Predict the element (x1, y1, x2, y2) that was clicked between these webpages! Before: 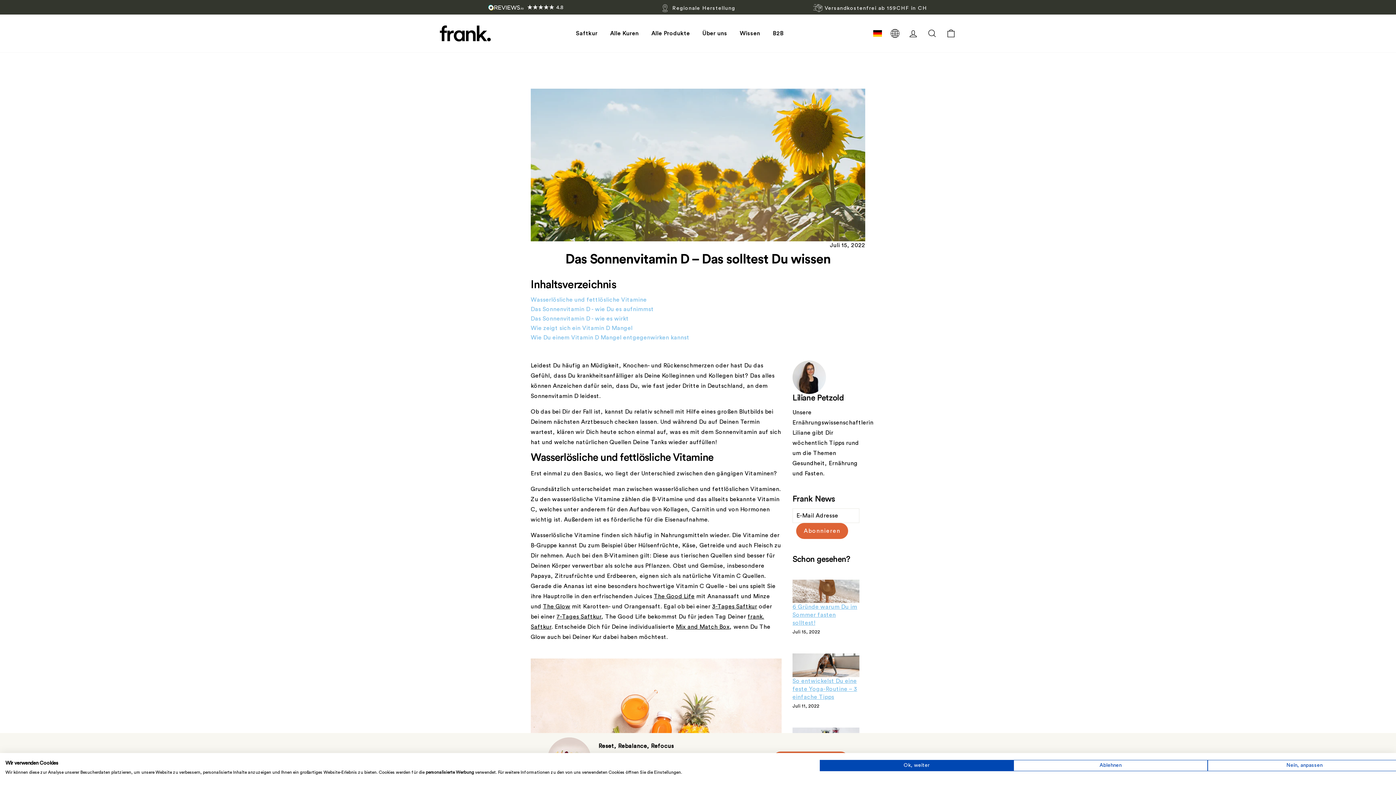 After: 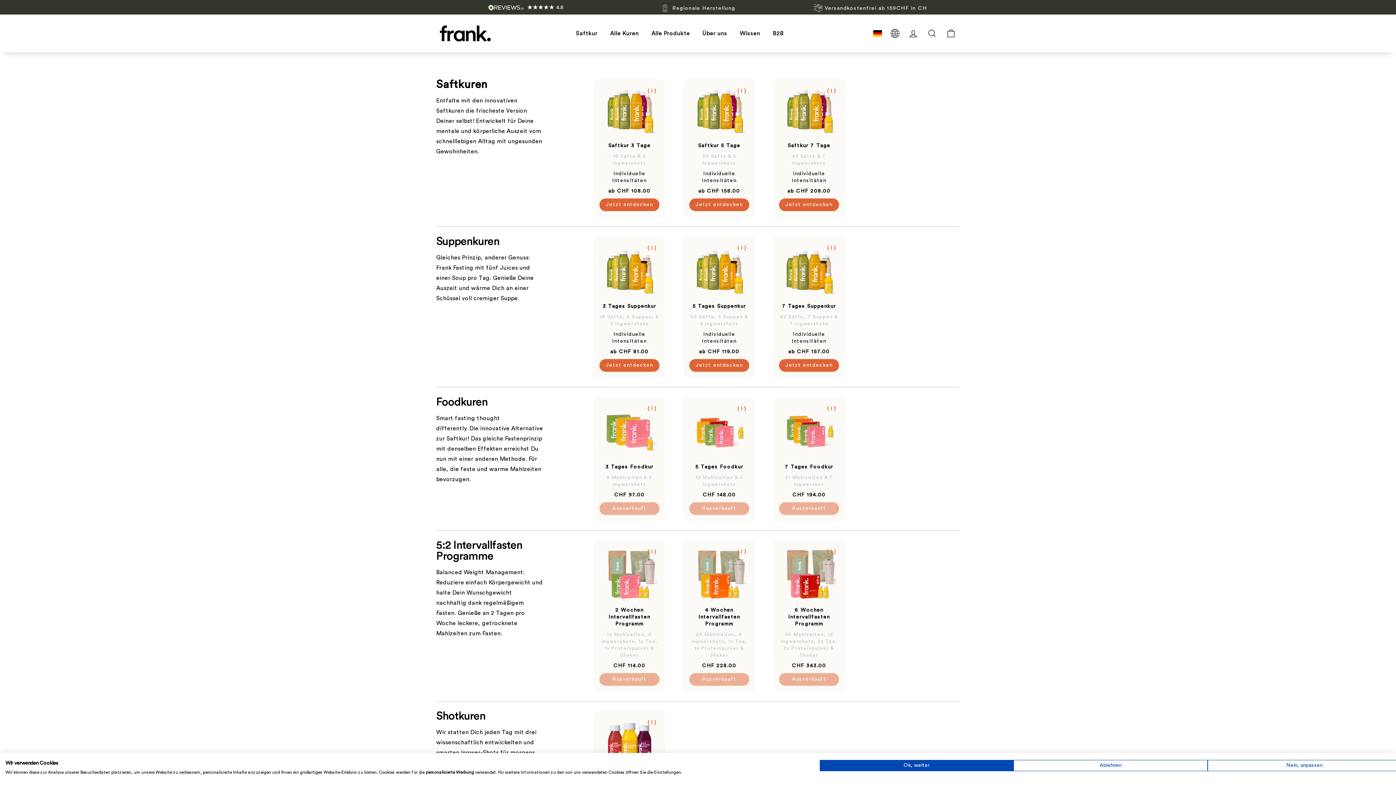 Action: bbox: (604, 27, 644, 39) label: Alle Kuren